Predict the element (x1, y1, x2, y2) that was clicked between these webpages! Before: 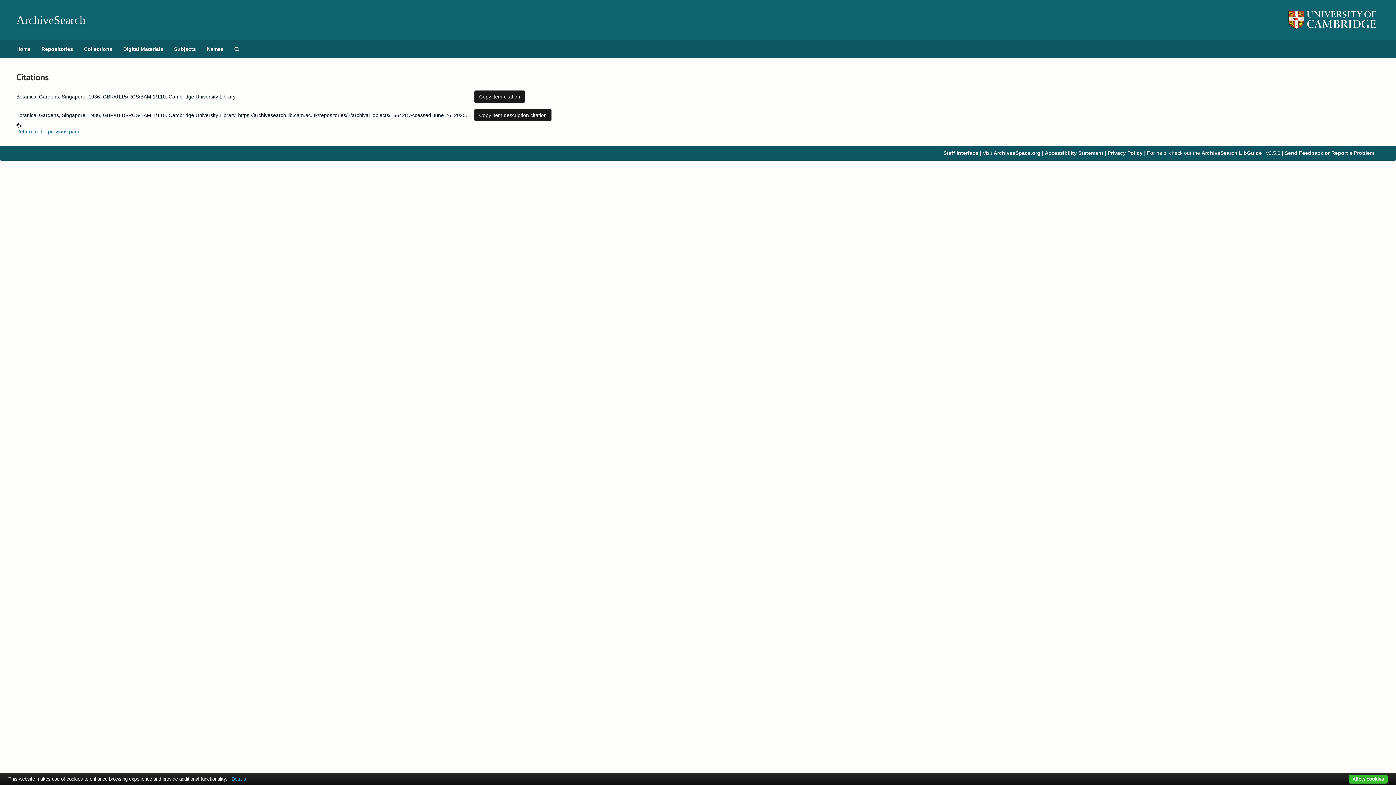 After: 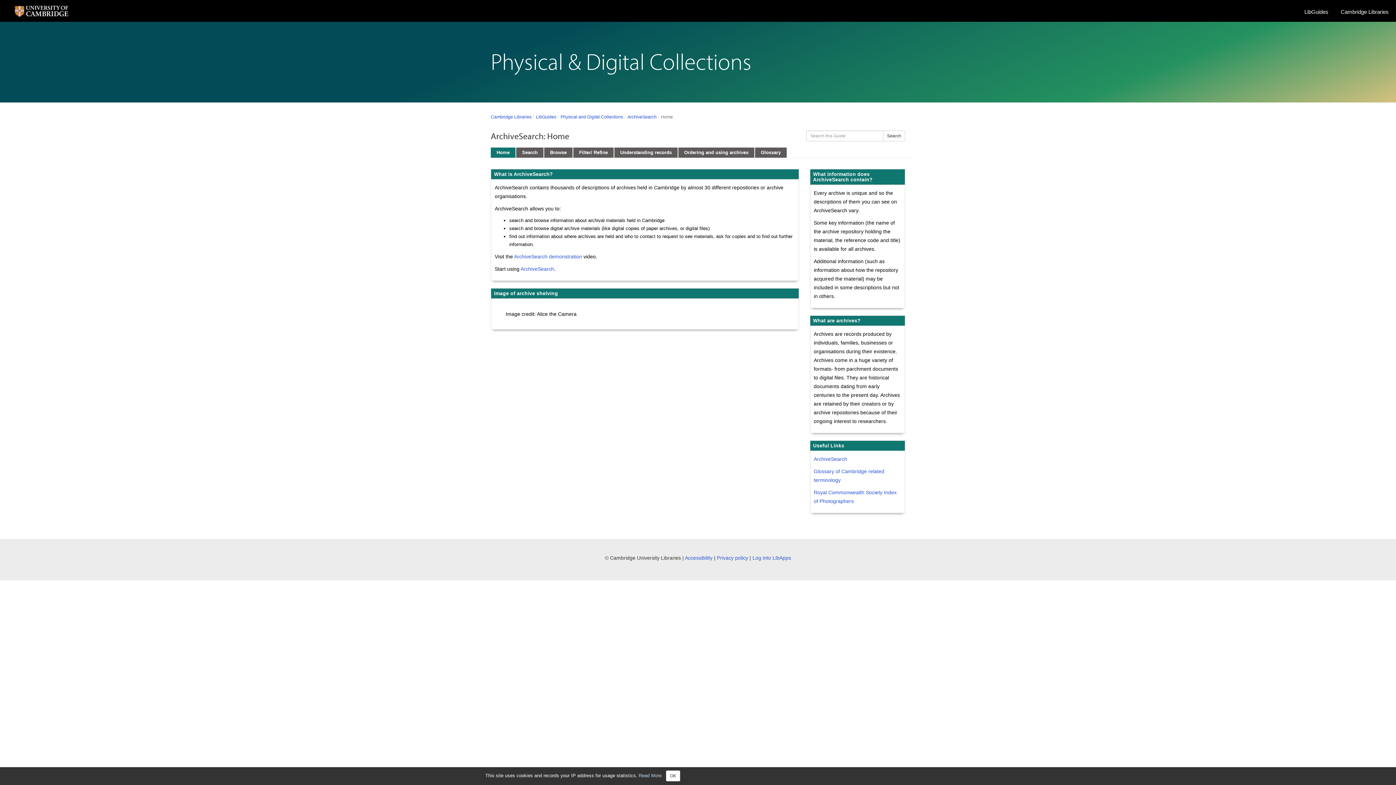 Action: bbox: (1201, 150, 1262, 156) label: ArchiveSearch LibGuide